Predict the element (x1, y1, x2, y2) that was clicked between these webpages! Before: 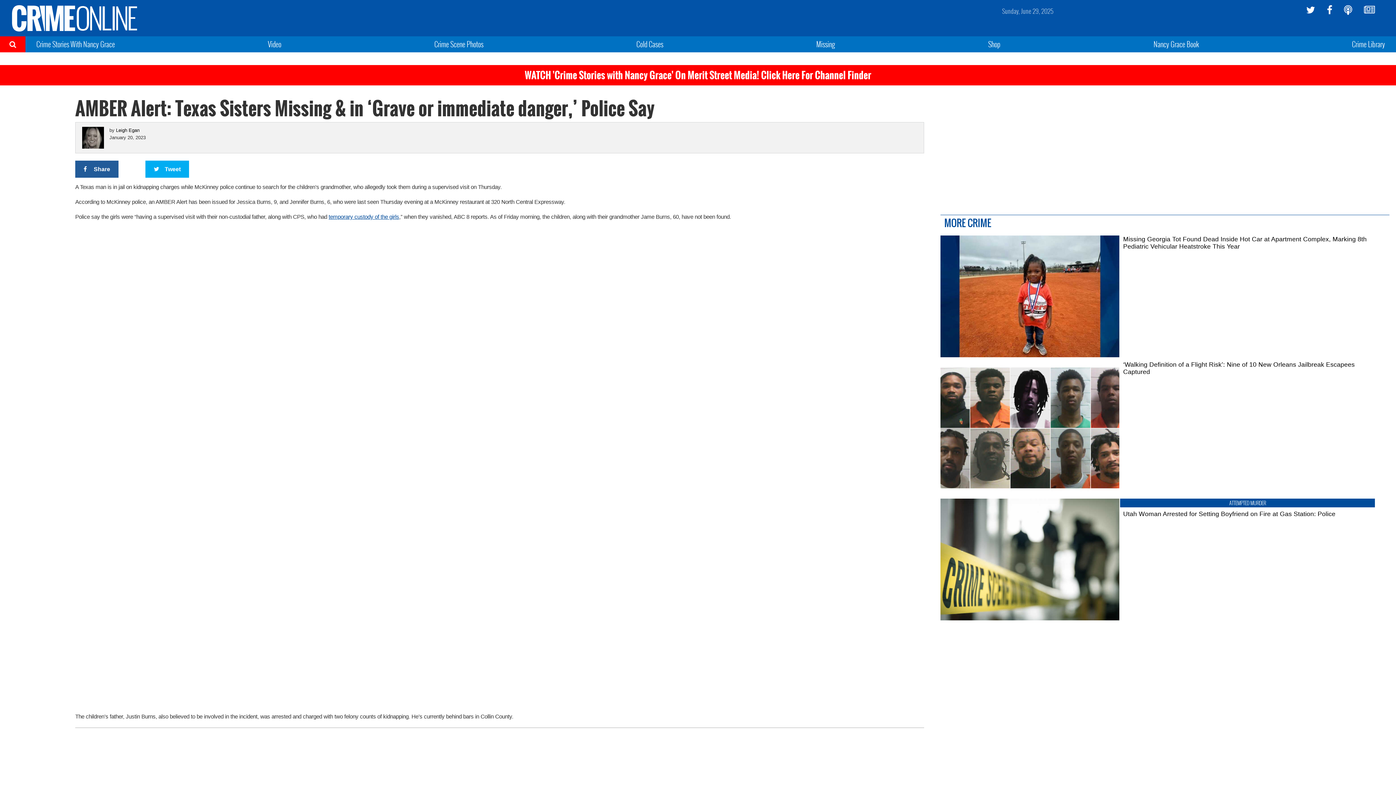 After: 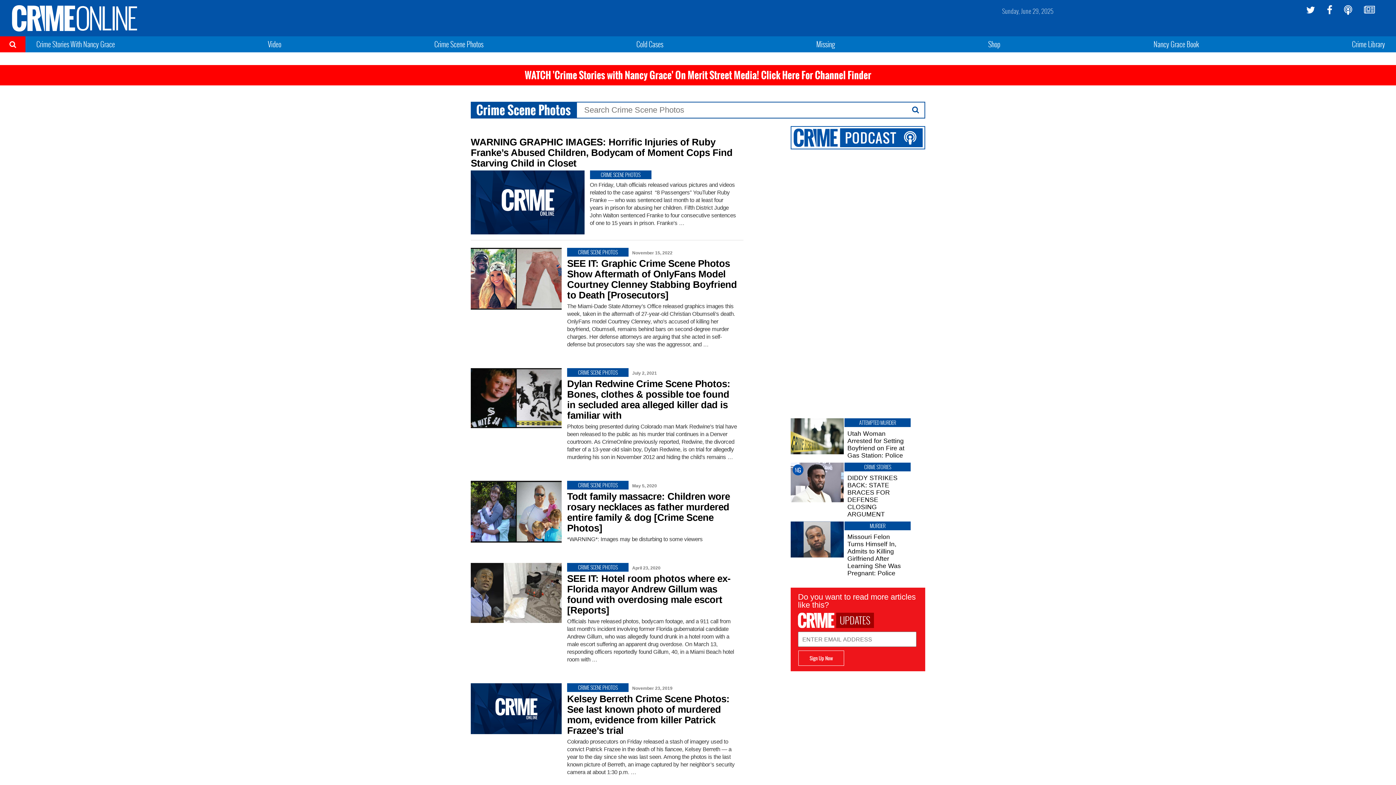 Action: label: Crime Scene Photos bbox: (434, 38, 483, 49)